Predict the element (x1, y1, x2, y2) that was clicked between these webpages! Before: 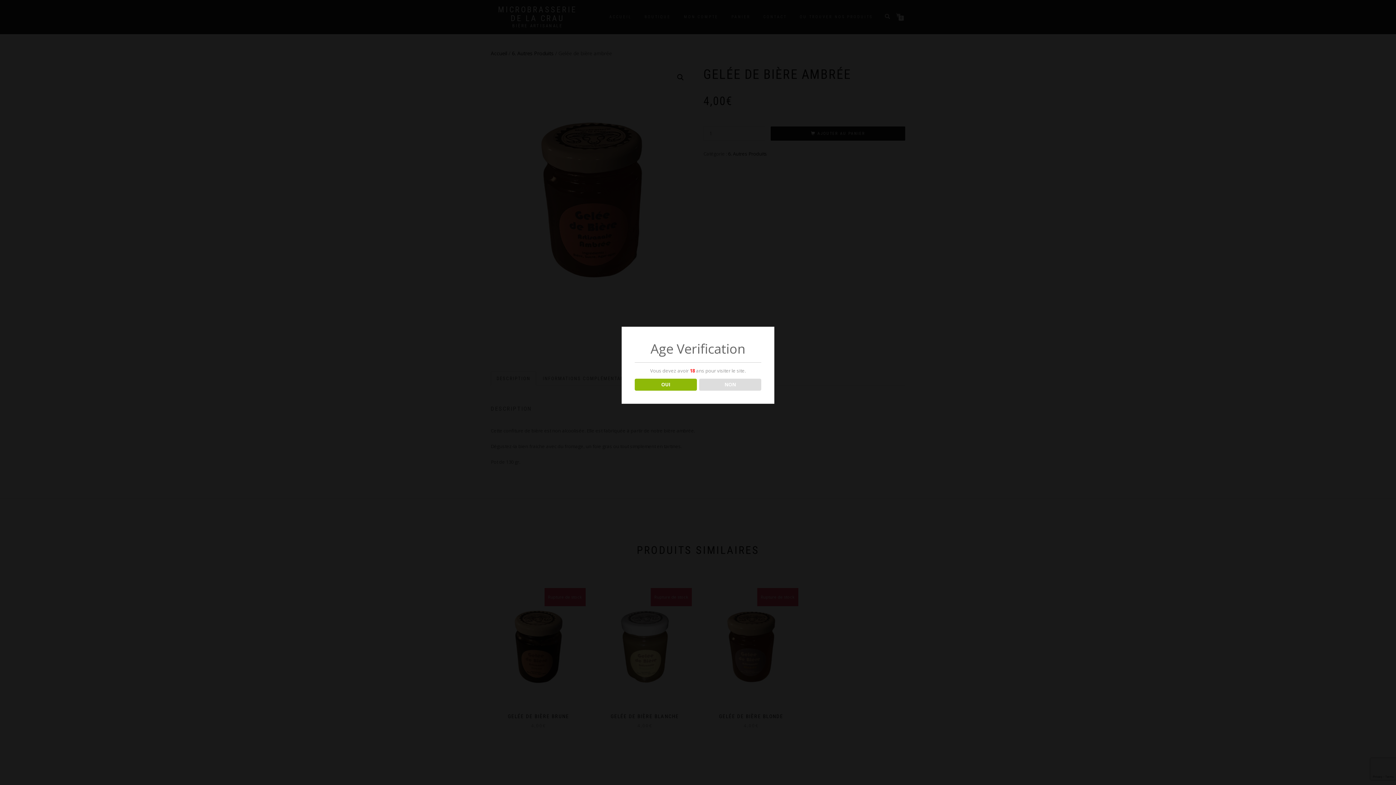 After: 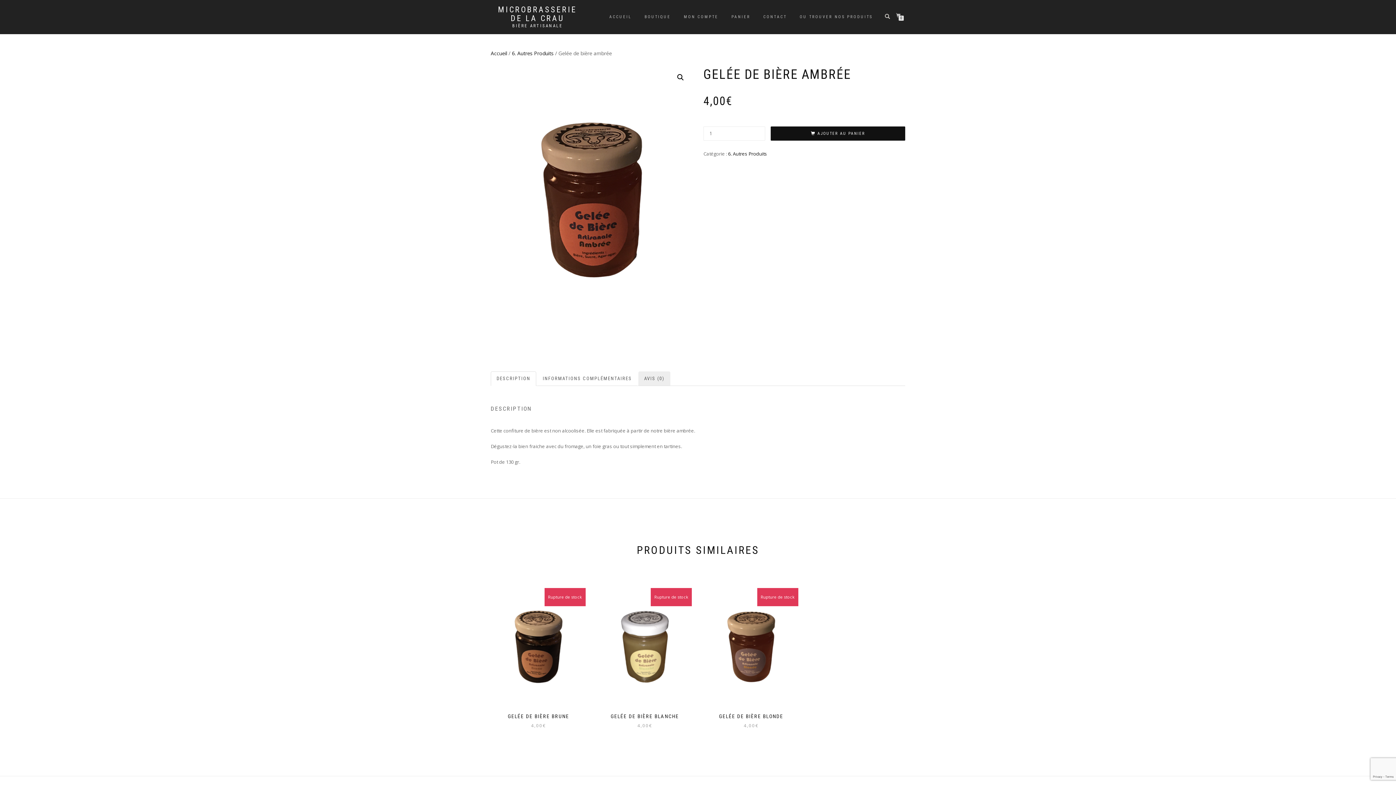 Action: bbox: (634, 378, 696, 390) label: OUI